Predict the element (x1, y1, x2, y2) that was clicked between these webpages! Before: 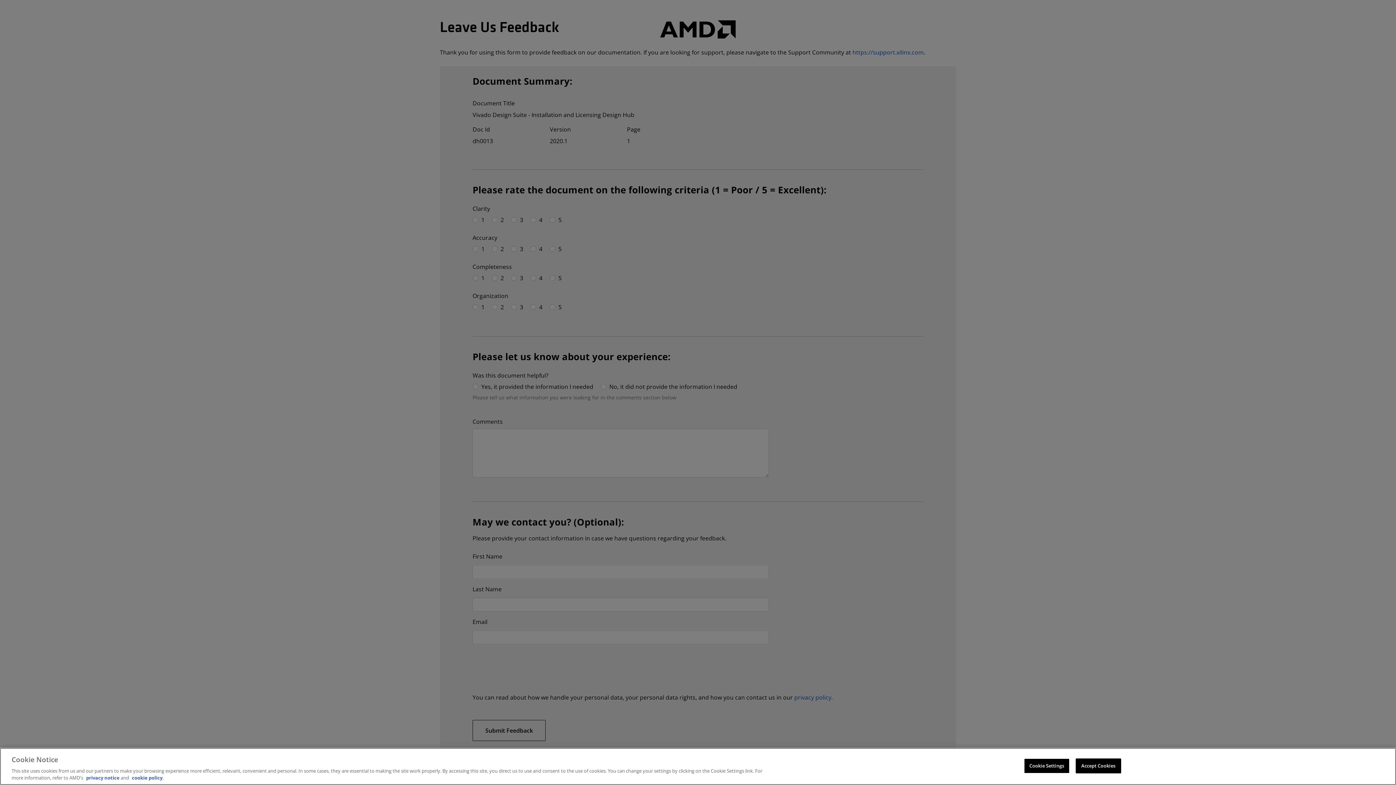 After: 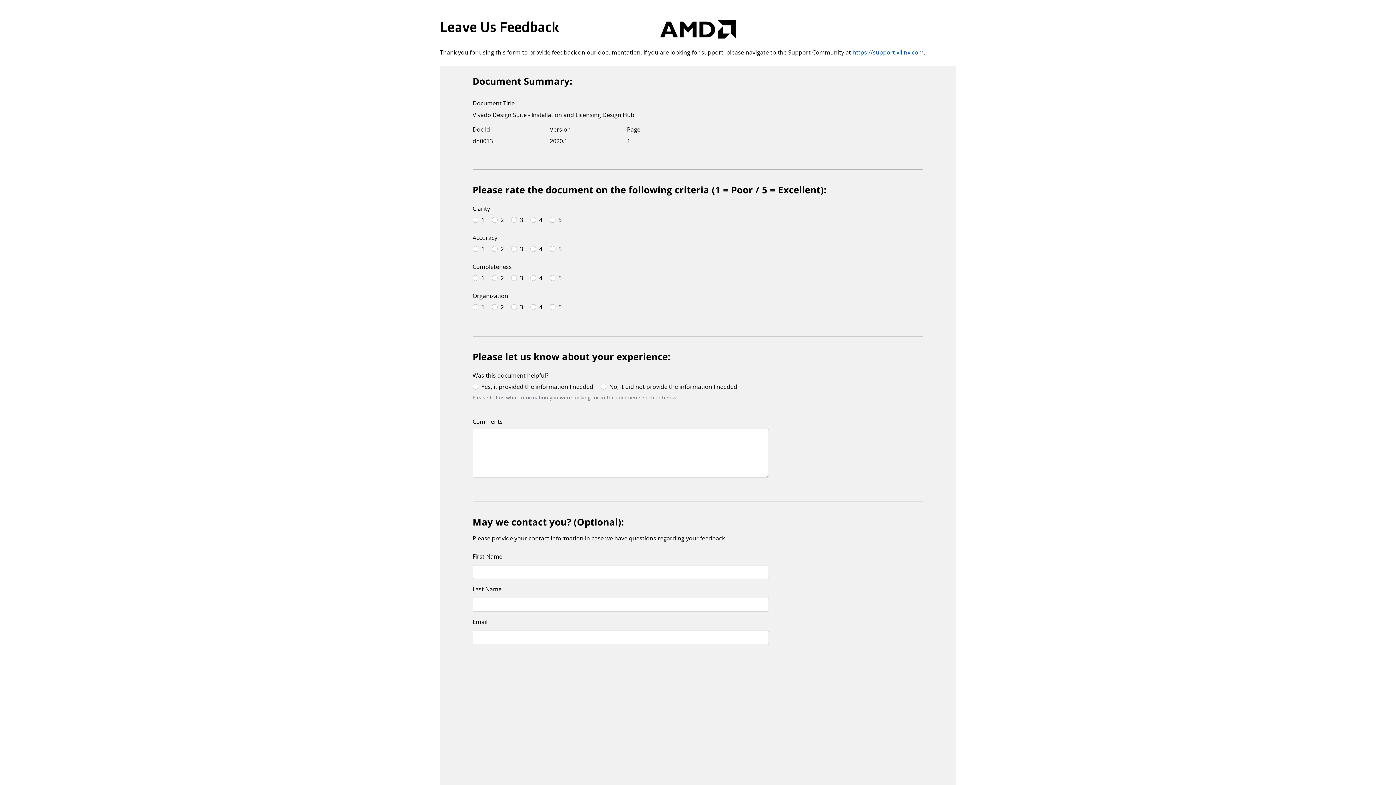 Action: bbox: (1075, 758, 1121, 773) label: Accept Cookies